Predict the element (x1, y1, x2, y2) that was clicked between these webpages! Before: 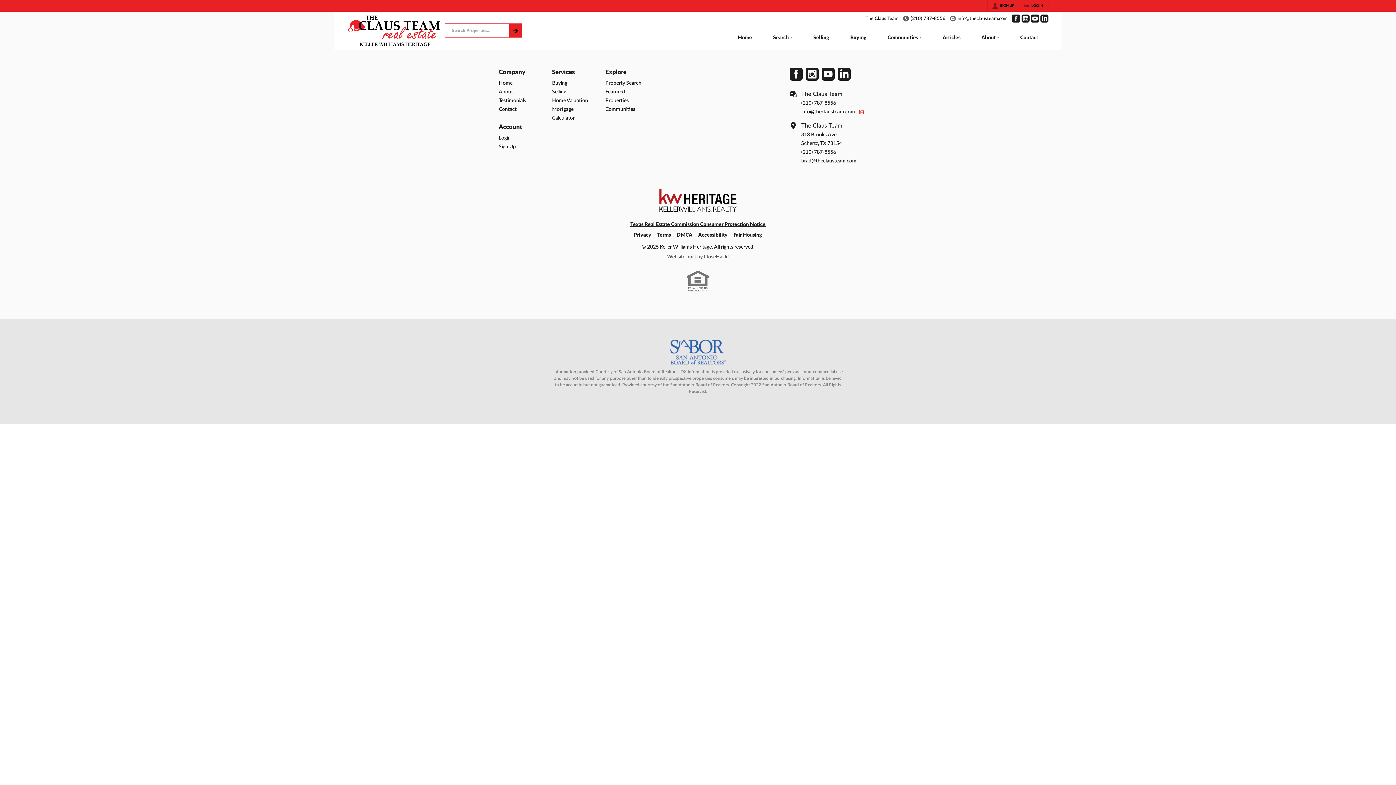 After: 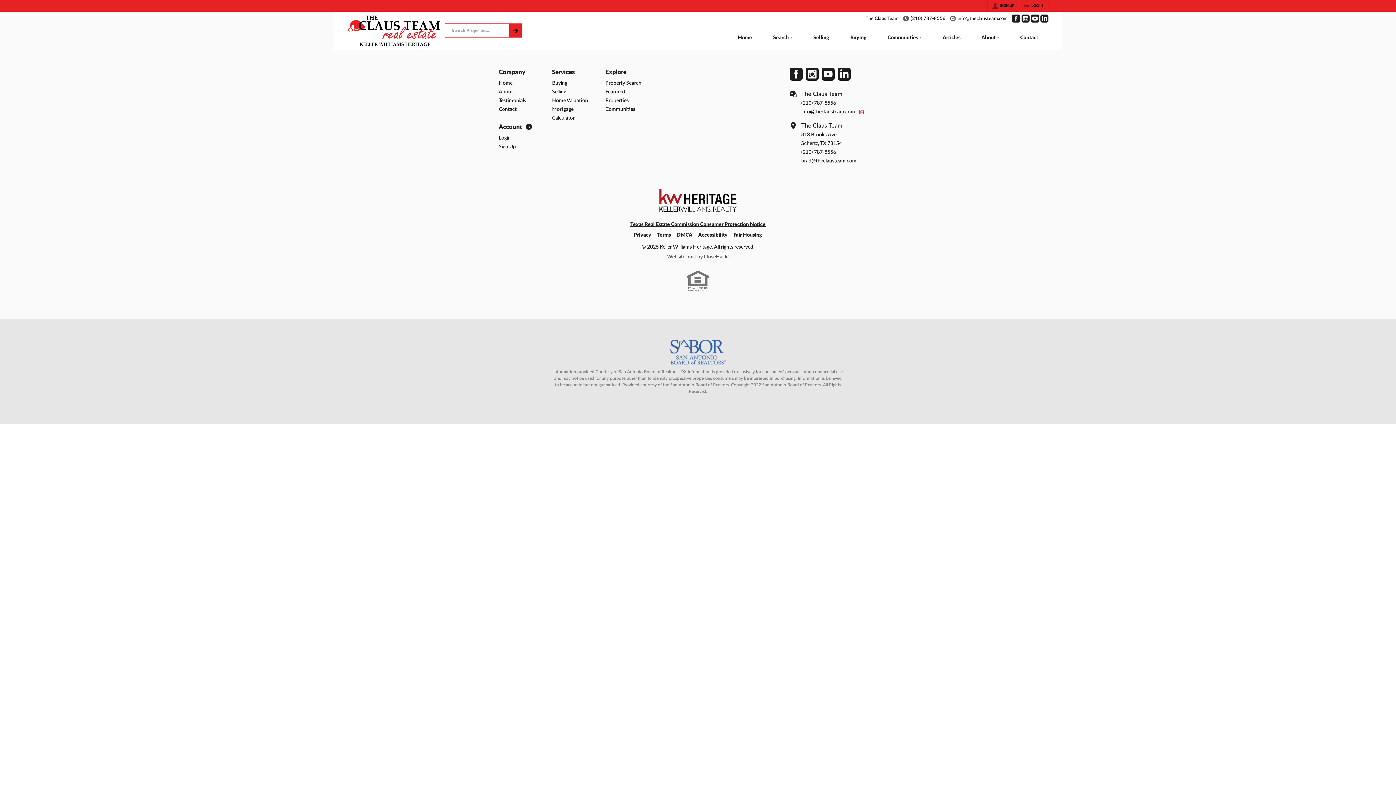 Action: bbox: (498, 746, 545, 755) label: Account